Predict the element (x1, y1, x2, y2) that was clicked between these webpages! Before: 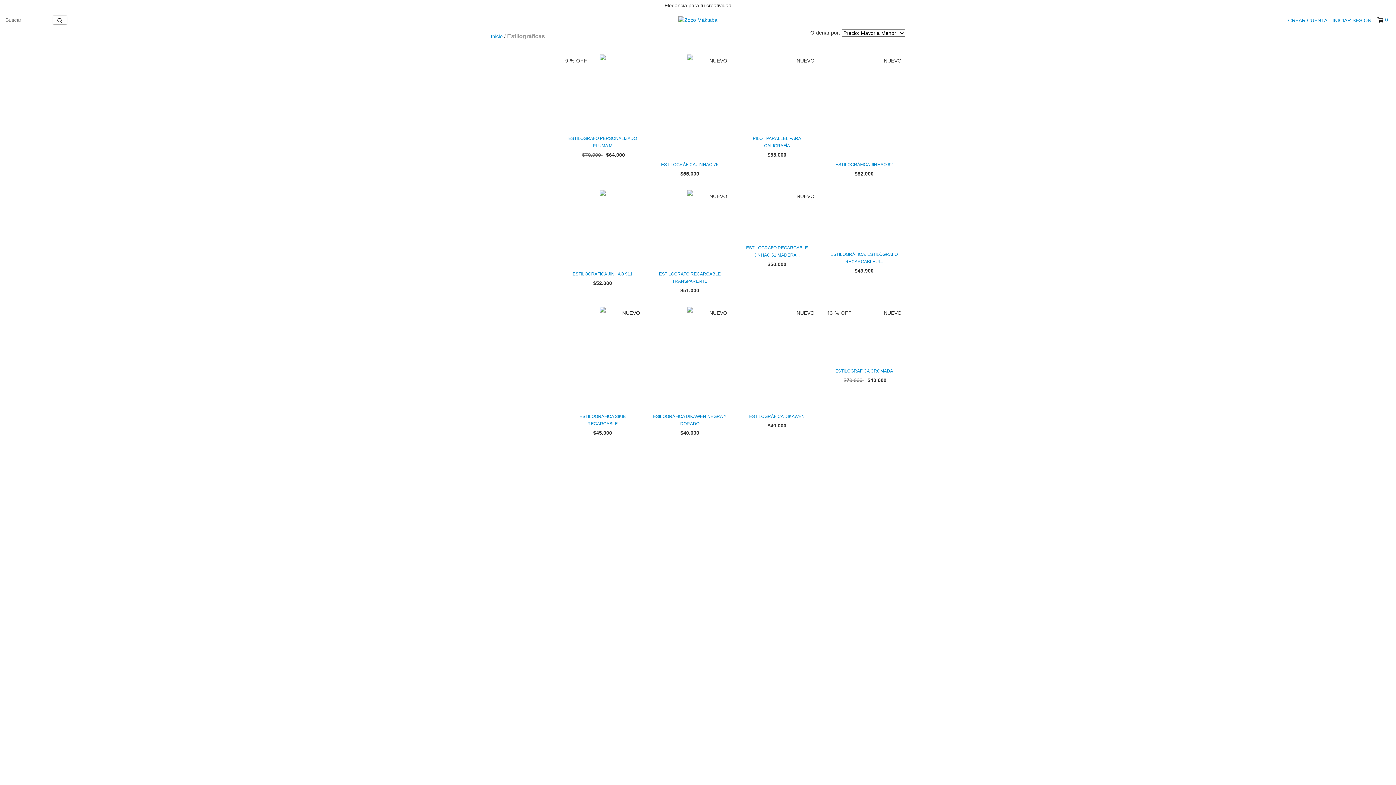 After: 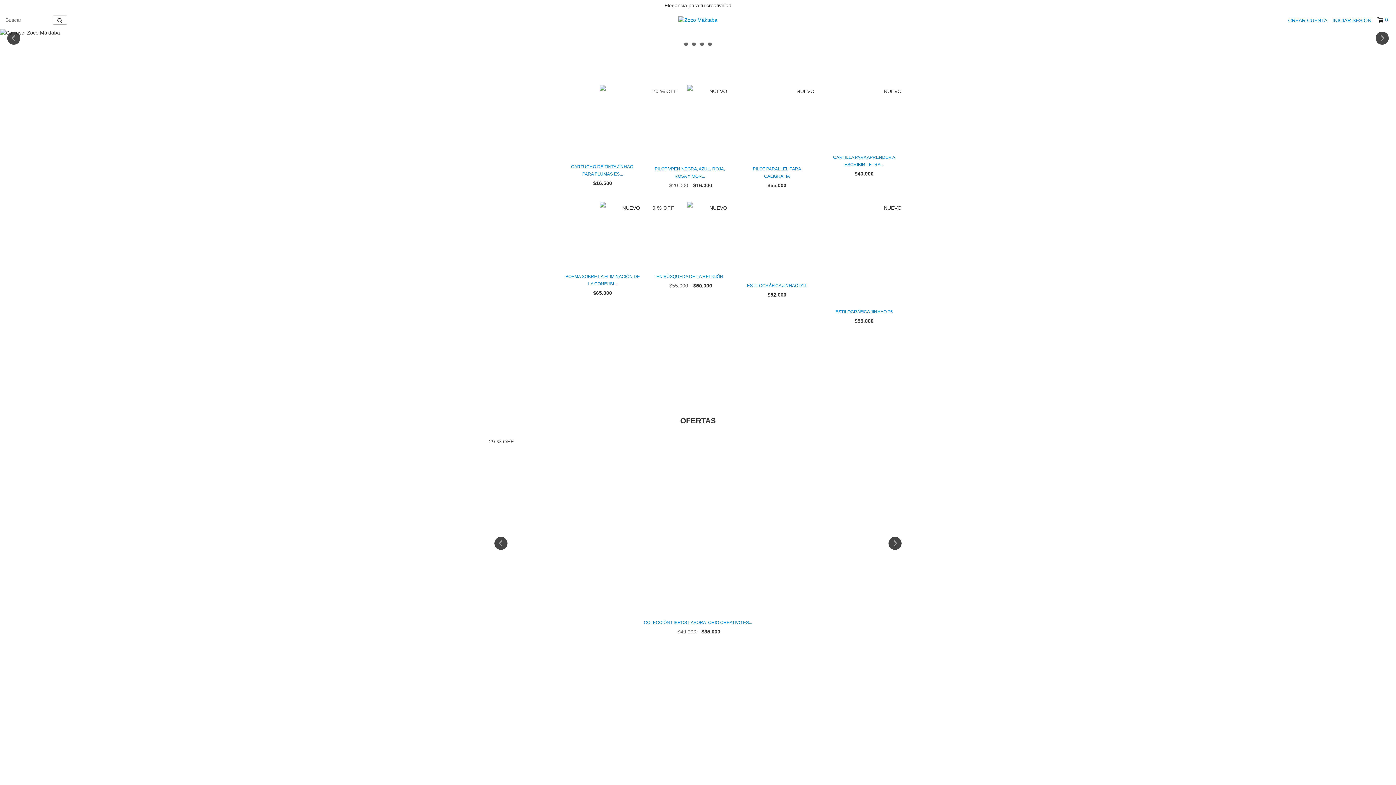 Action: label: Inicio bbox: (490, 33, 502, 39)